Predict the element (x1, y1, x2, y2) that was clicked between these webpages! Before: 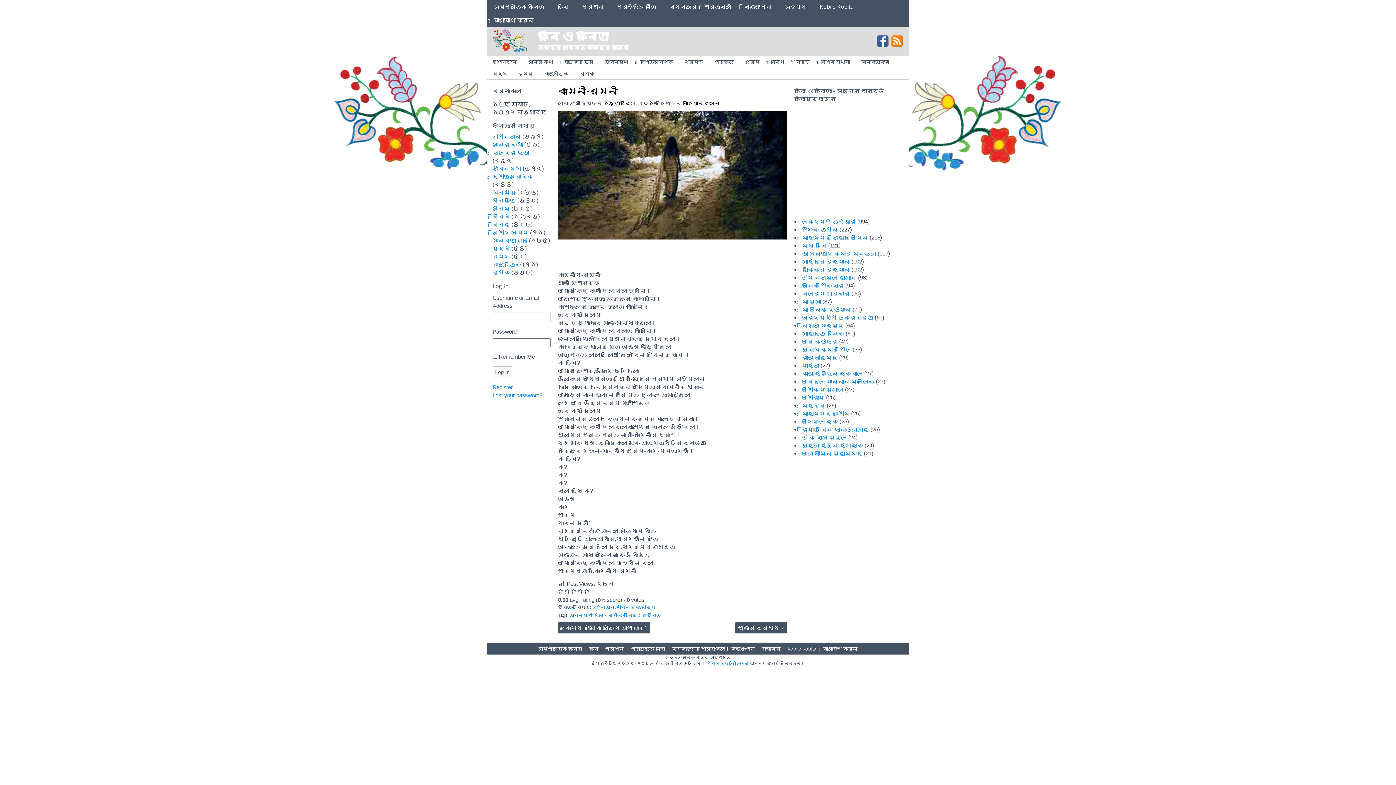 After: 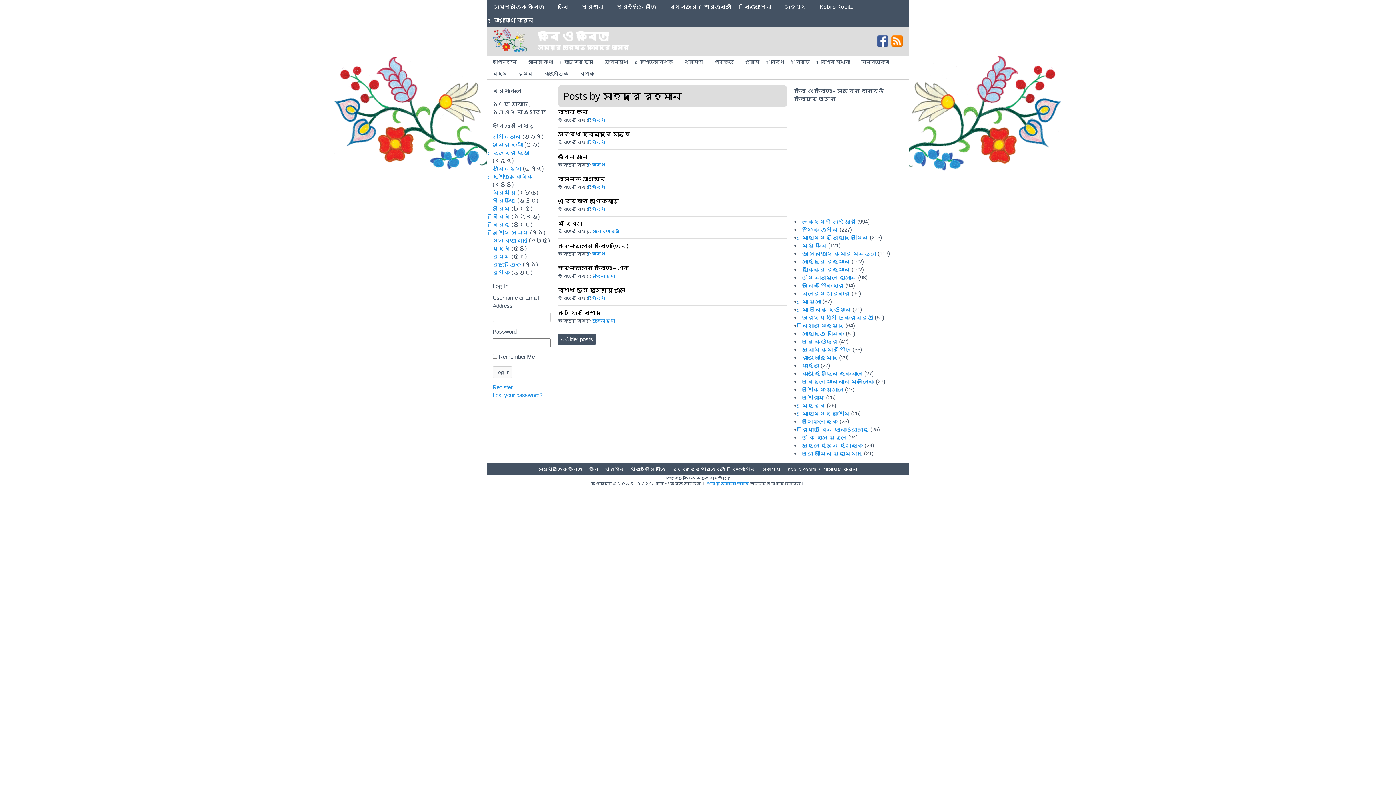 Action: label: সাইদুর রহমান bbox: (802, 258, 850, 264)